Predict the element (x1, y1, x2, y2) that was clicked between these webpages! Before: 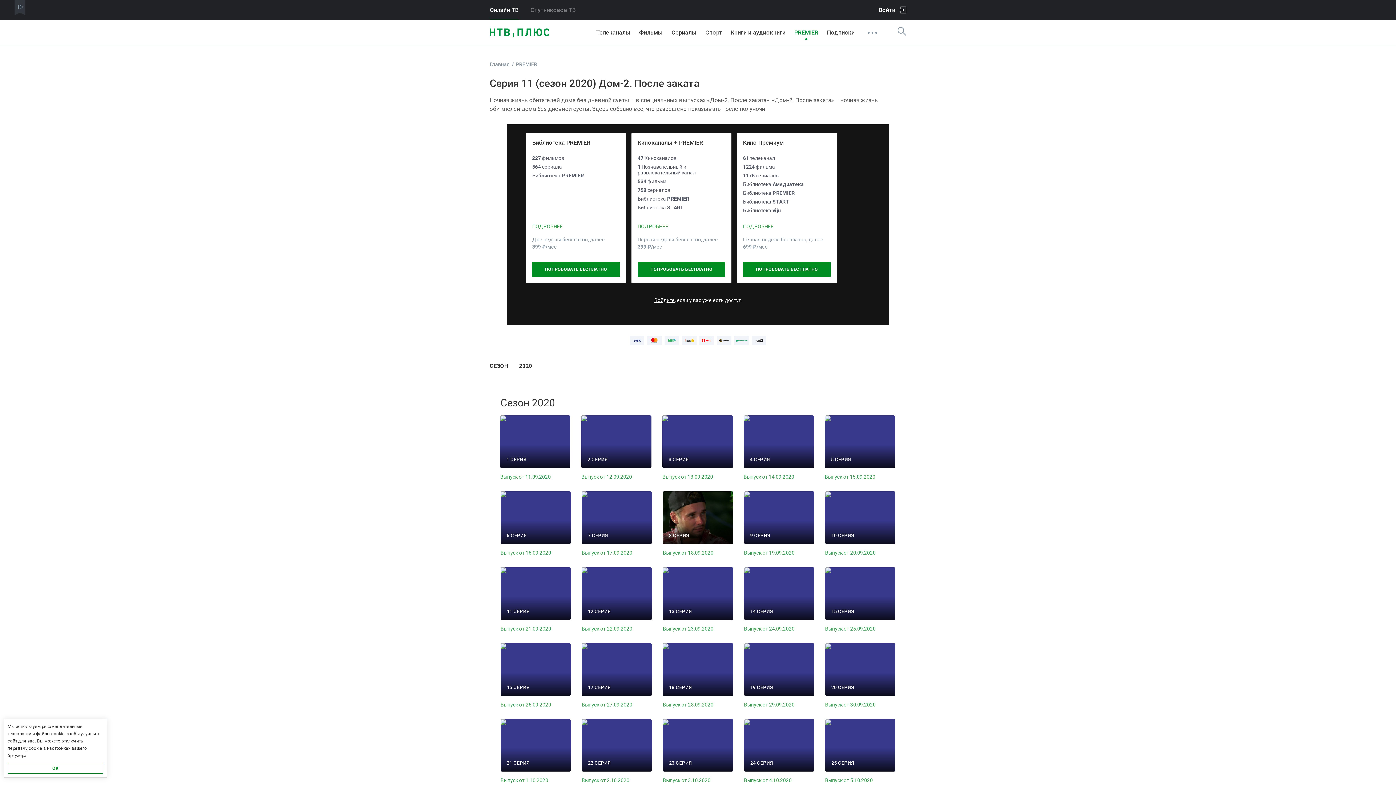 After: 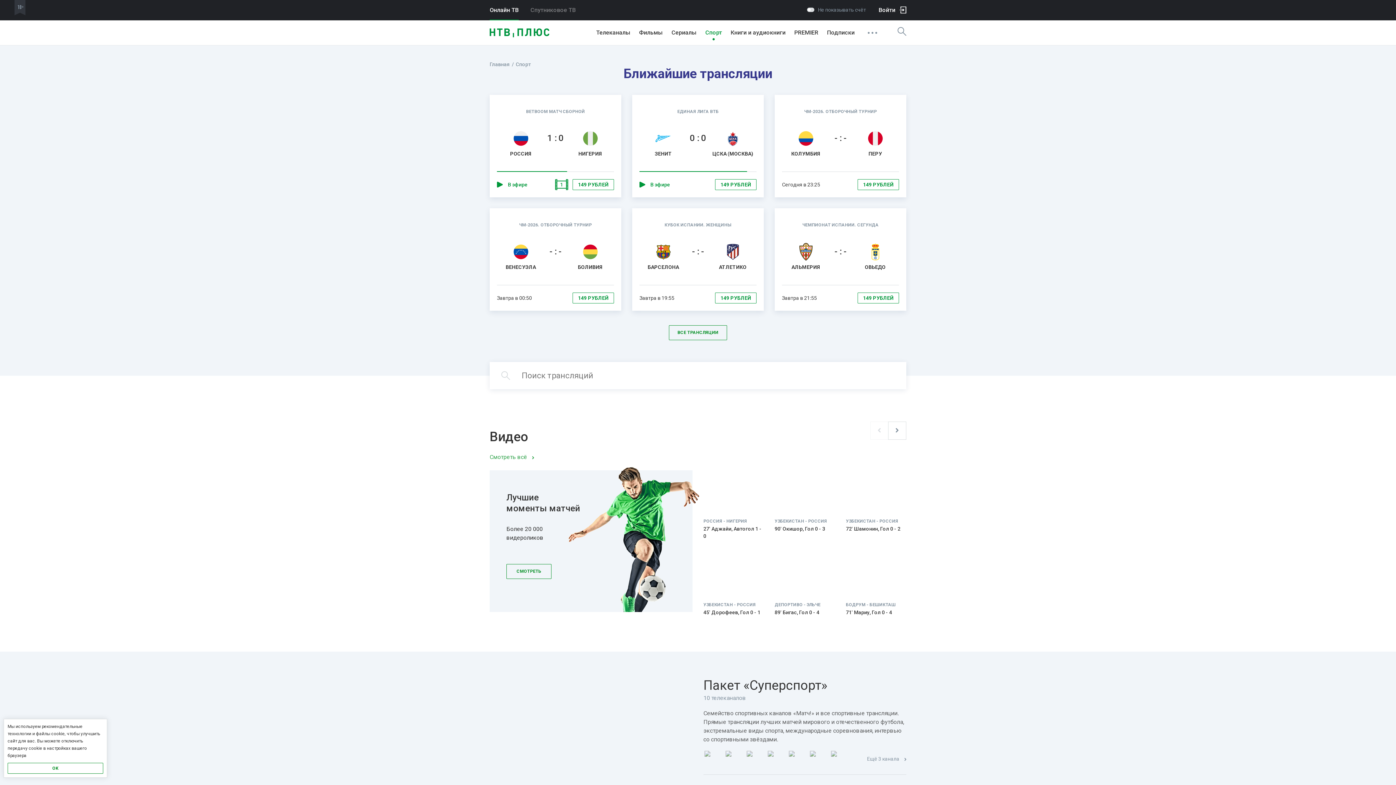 Action: label: Спорт bbox: (701, 20, 726, 44)